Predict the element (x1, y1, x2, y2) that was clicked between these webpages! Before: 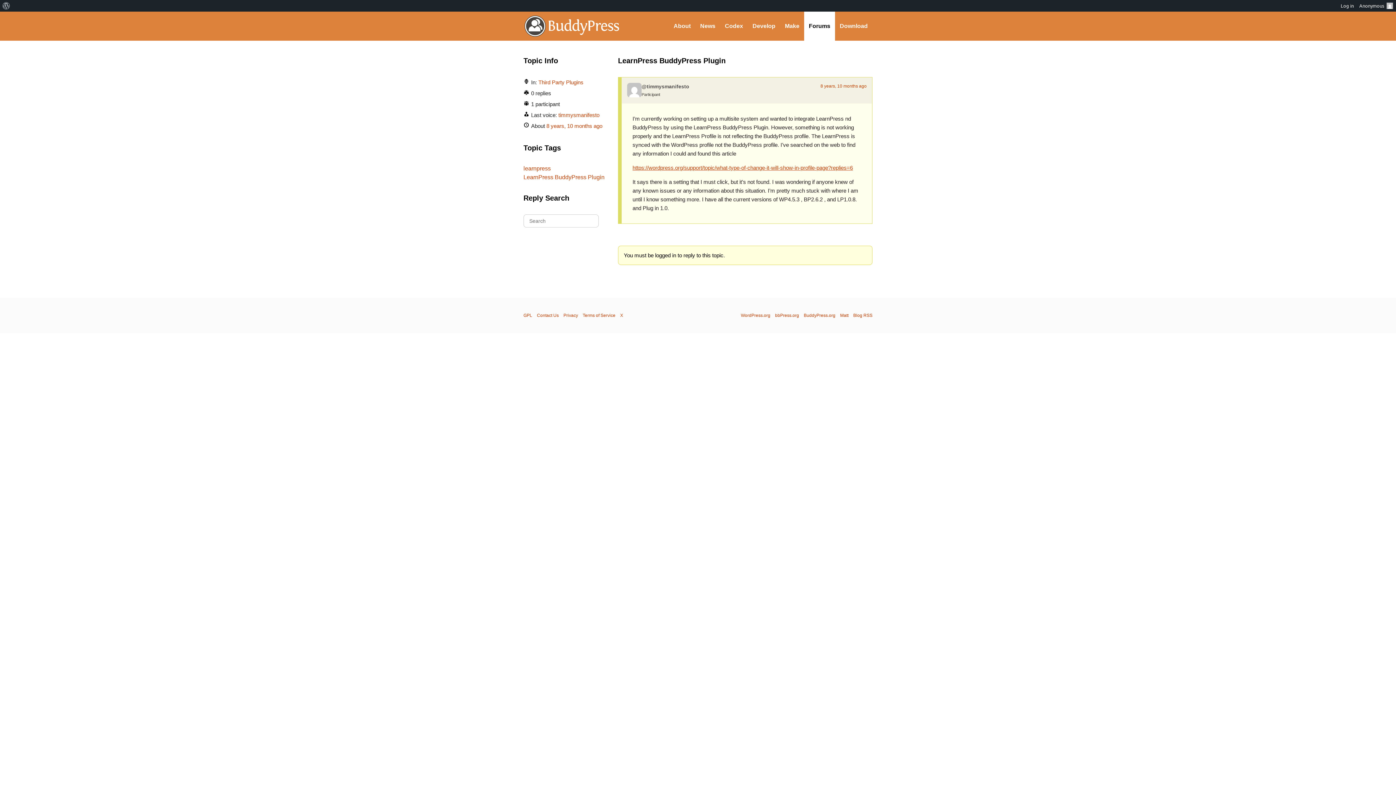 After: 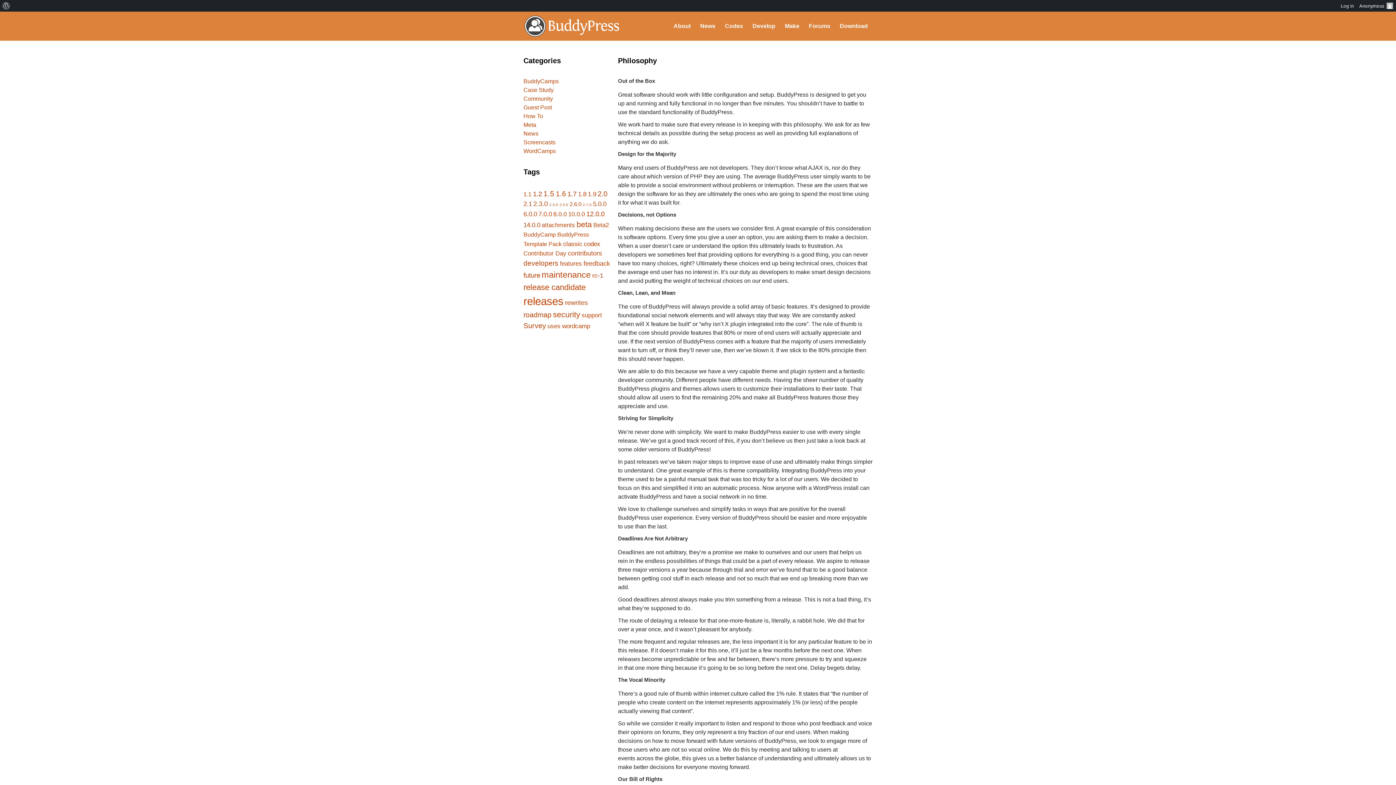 Action: bbox: (582, 313, 615, 318) label: Terms of Service